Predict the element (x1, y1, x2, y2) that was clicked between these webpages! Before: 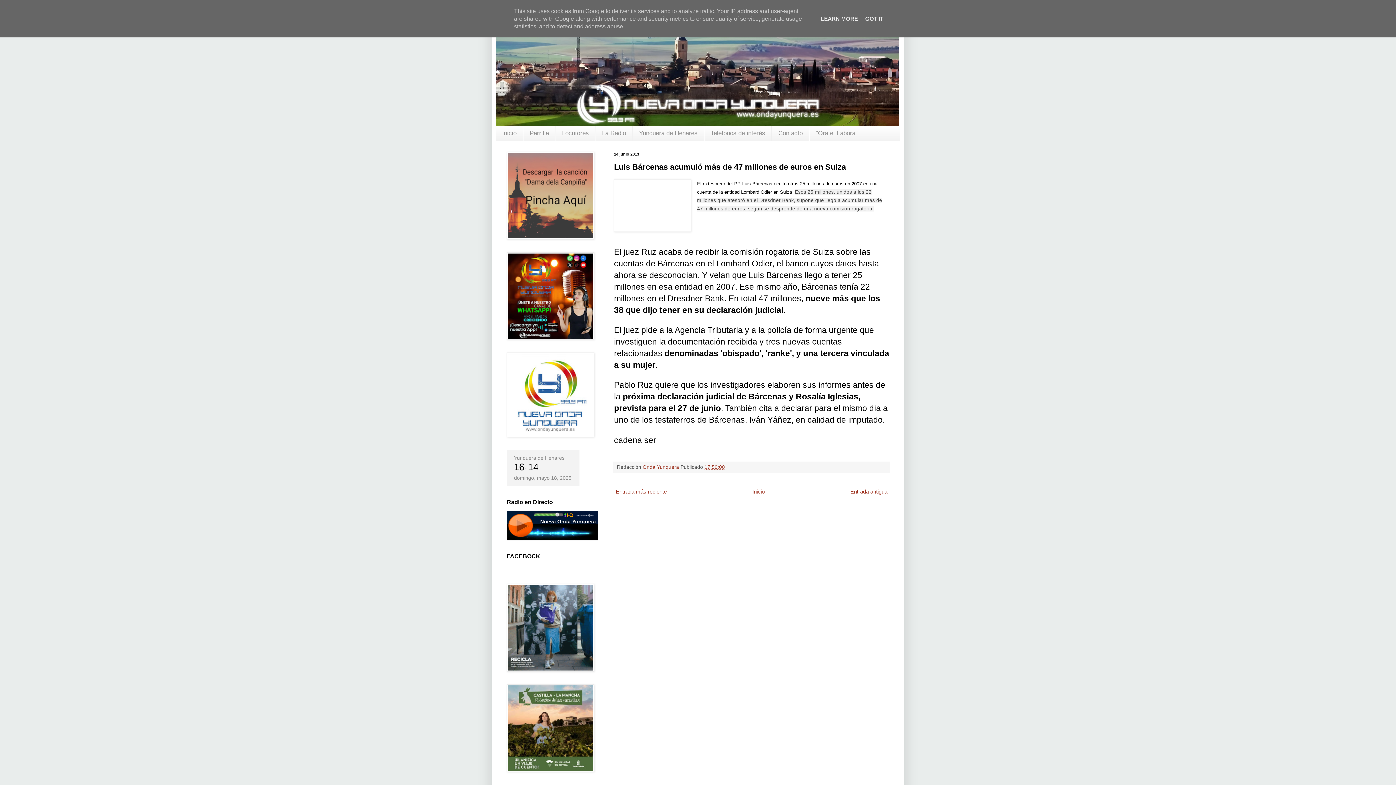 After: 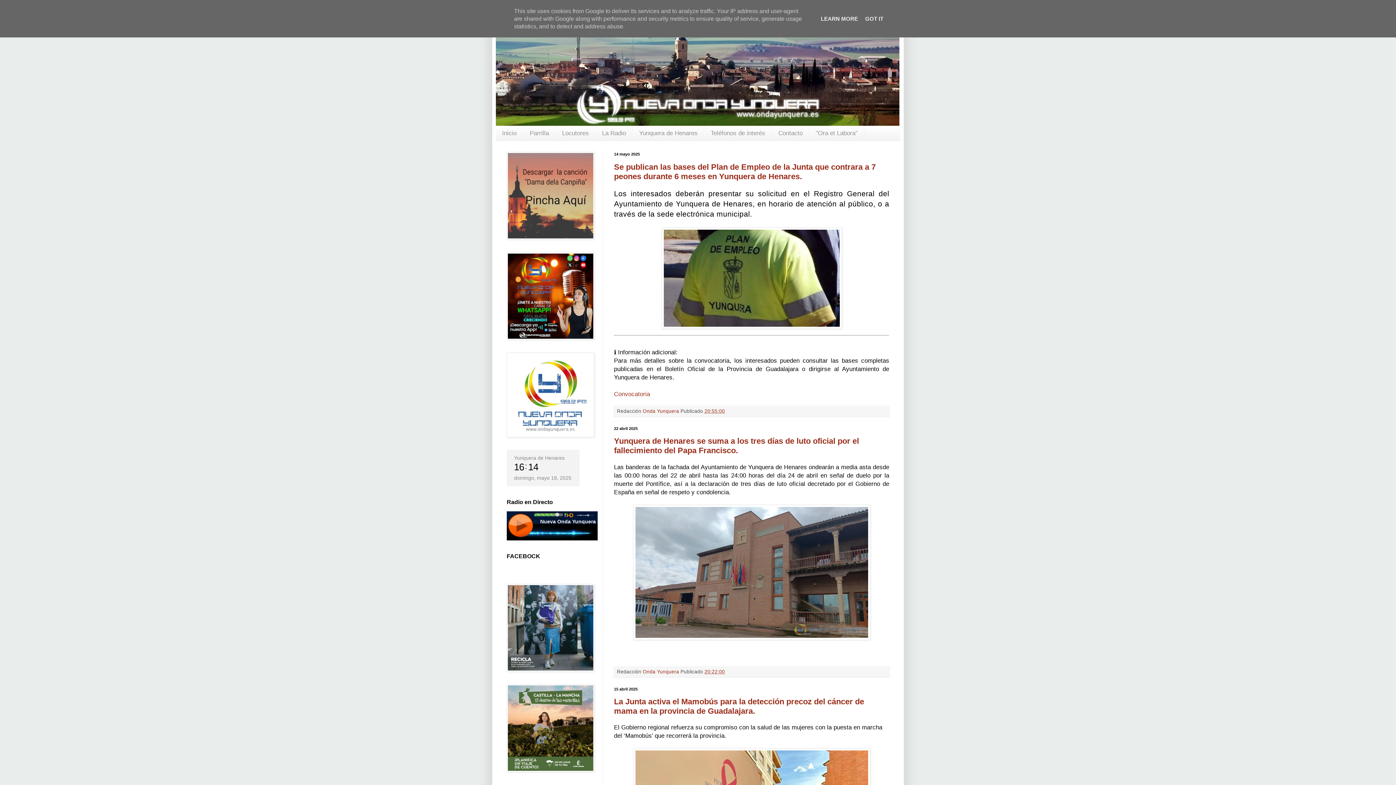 Action: bbox: (496, 14, 900, 125)